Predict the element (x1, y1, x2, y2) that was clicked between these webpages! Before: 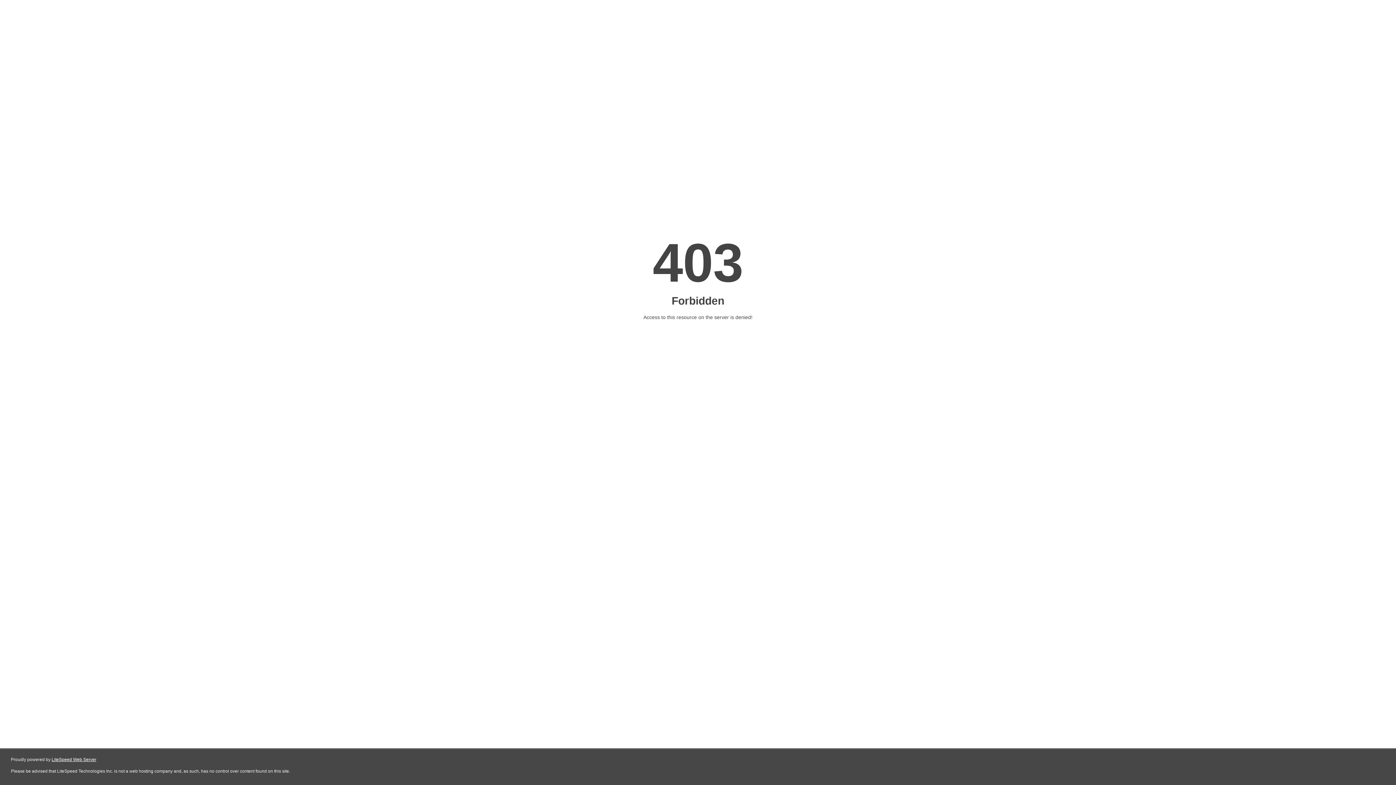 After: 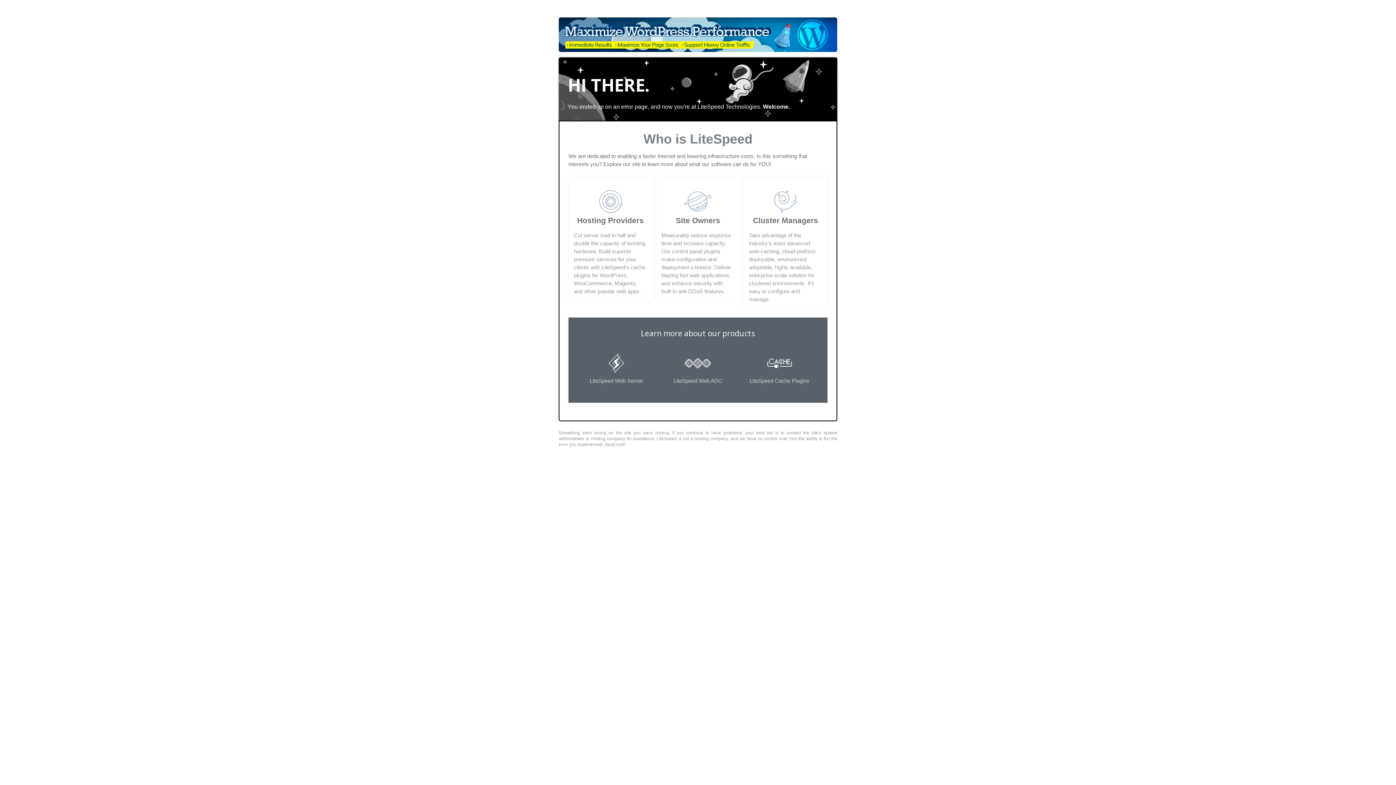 Action: label: LiteSpeed Web Server bbox: (51, 757, 96, 762)